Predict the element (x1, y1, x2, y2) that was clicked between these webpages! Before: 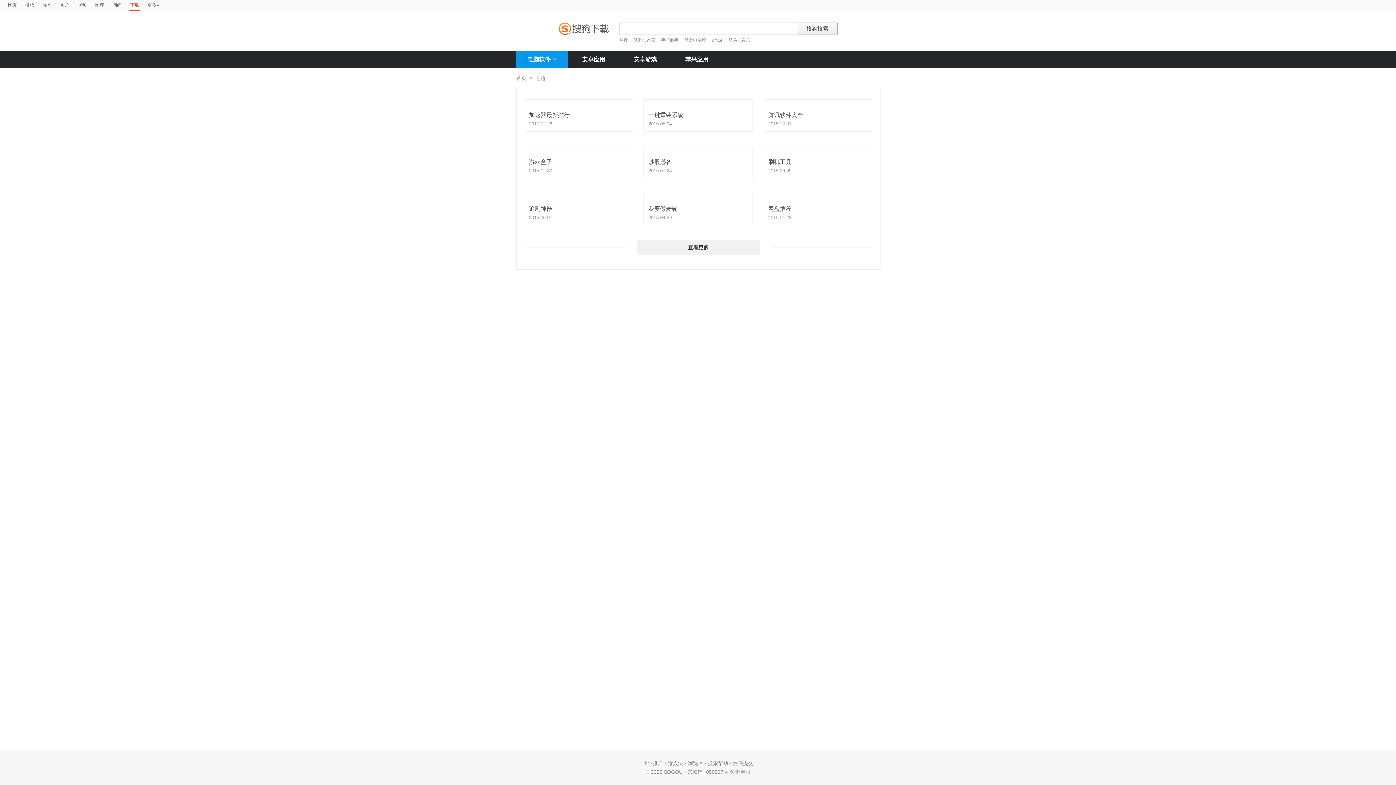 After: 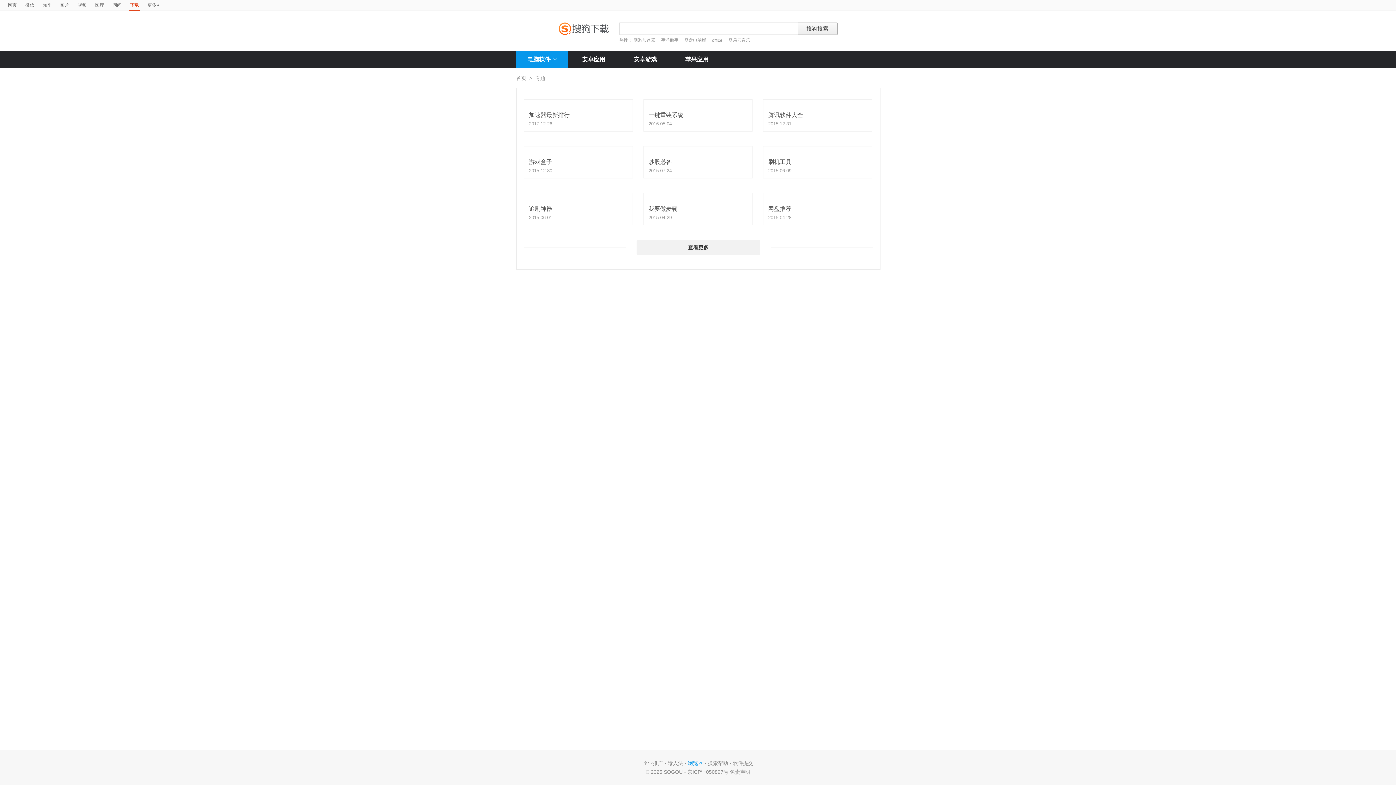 Action: label: 浏览器 bbox: (688, 760, 703, 766)